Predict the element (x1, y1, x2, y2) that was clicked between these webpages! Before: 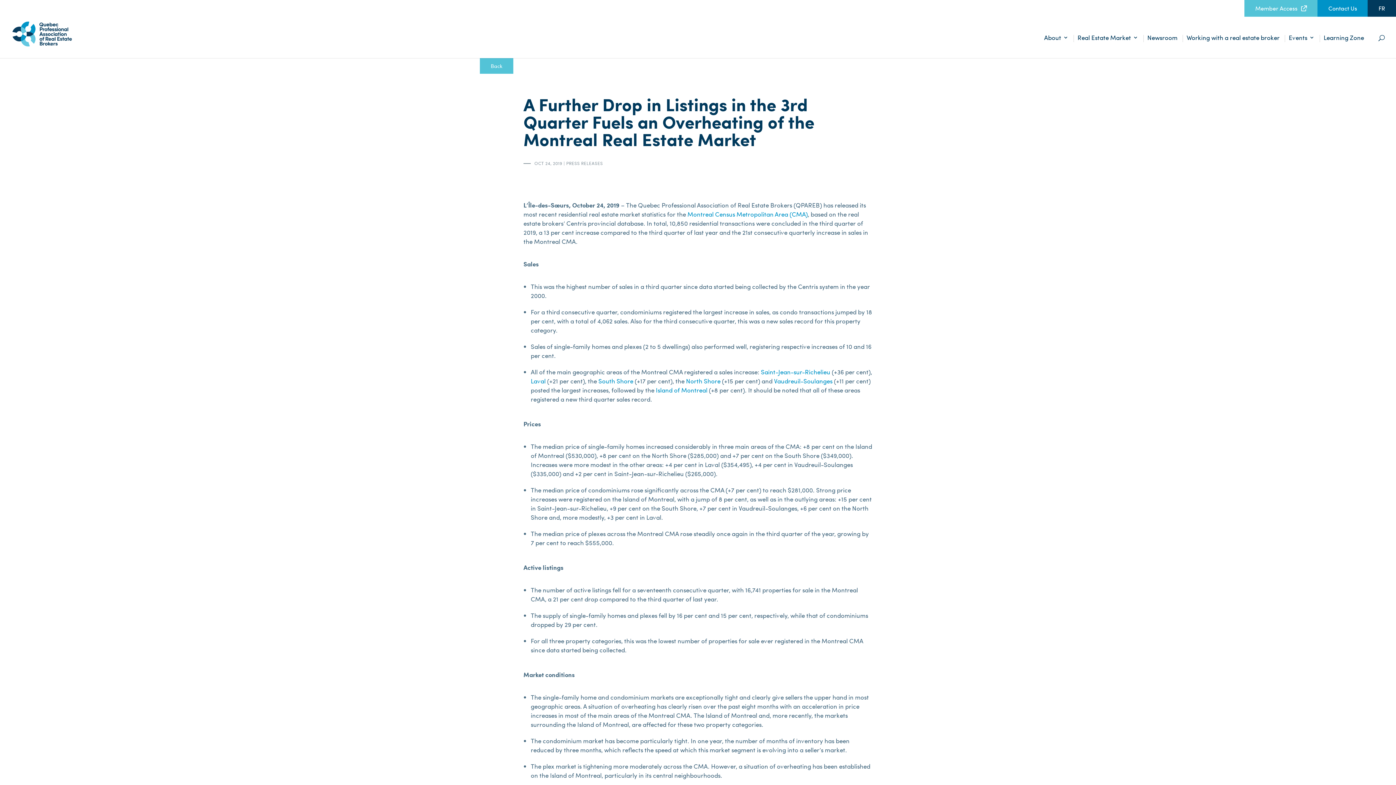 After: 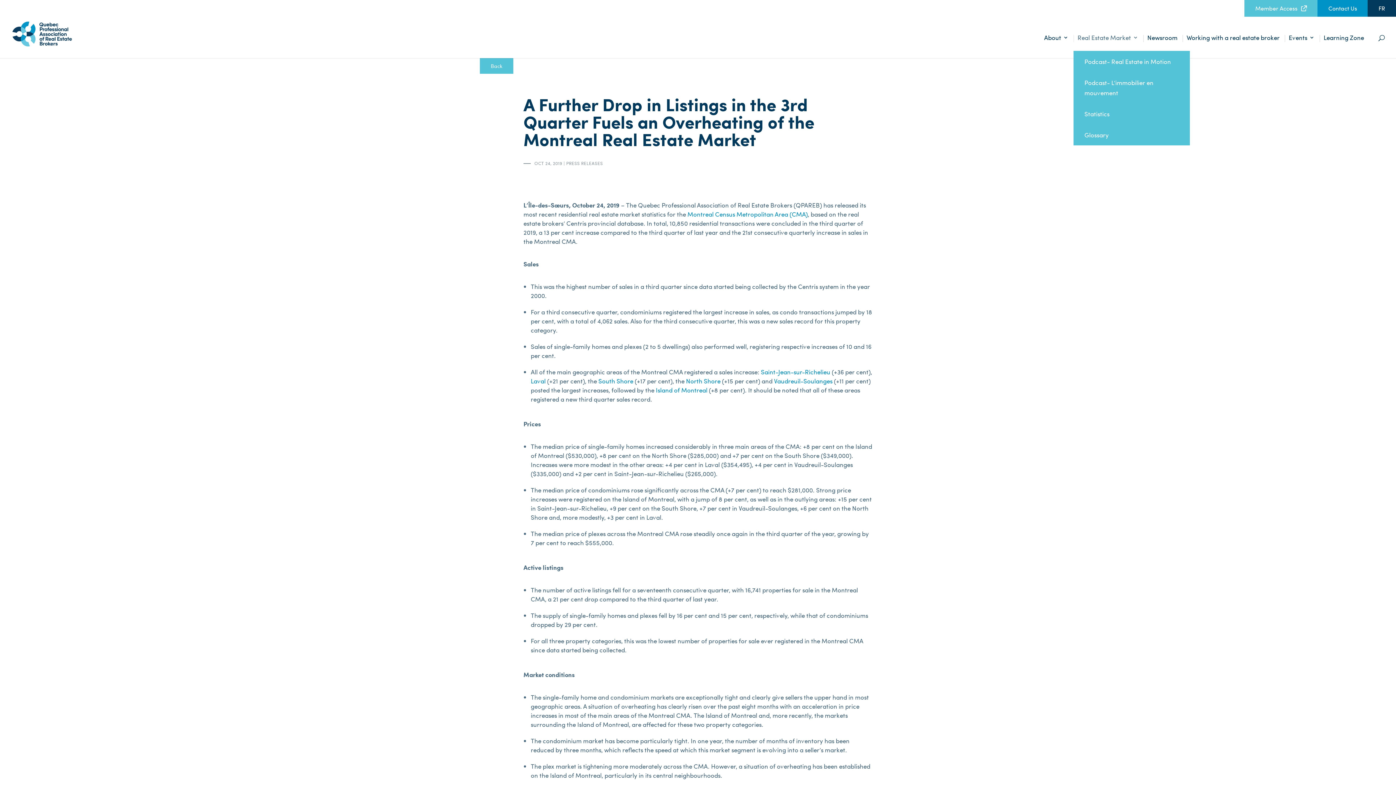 Action: bbox: (1073, 34, 1138, 58) label: Real Estate Market